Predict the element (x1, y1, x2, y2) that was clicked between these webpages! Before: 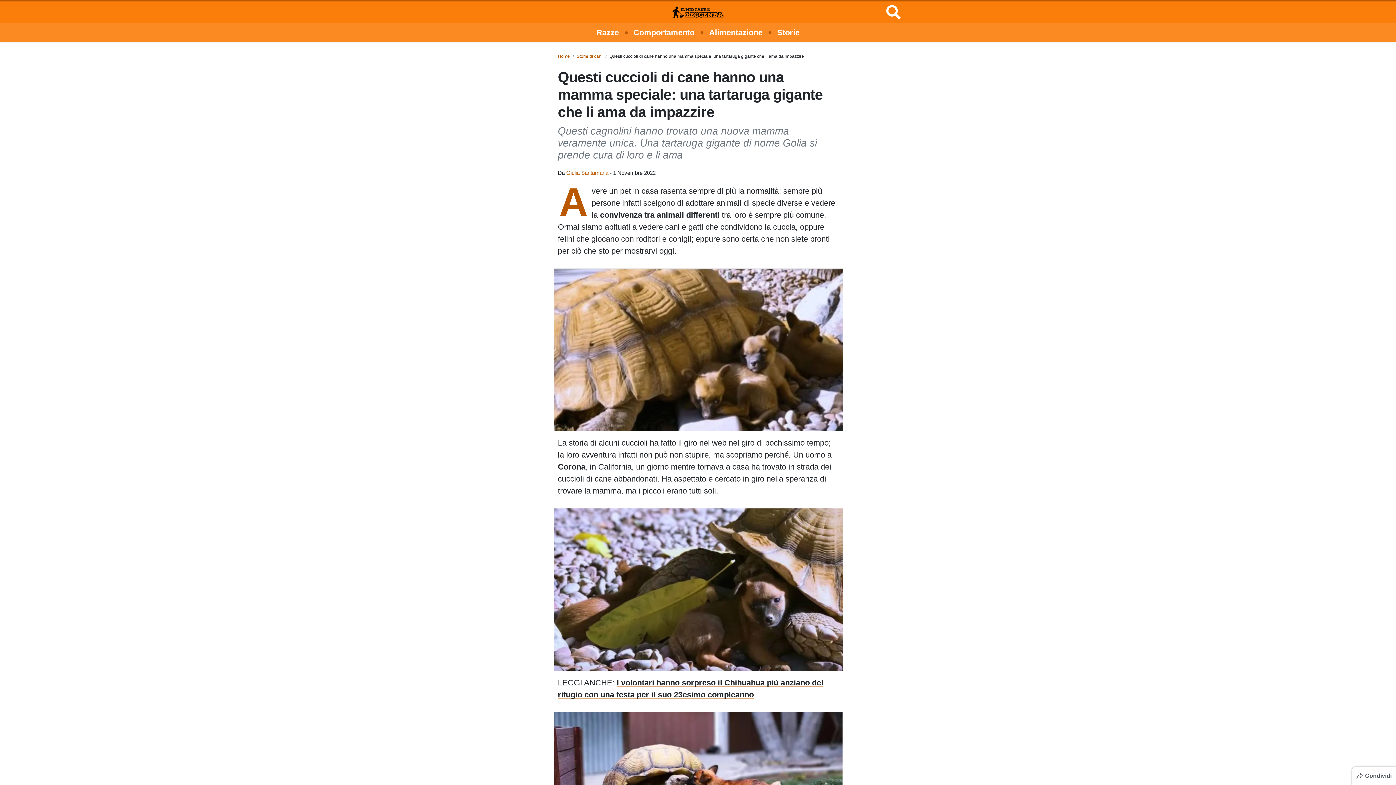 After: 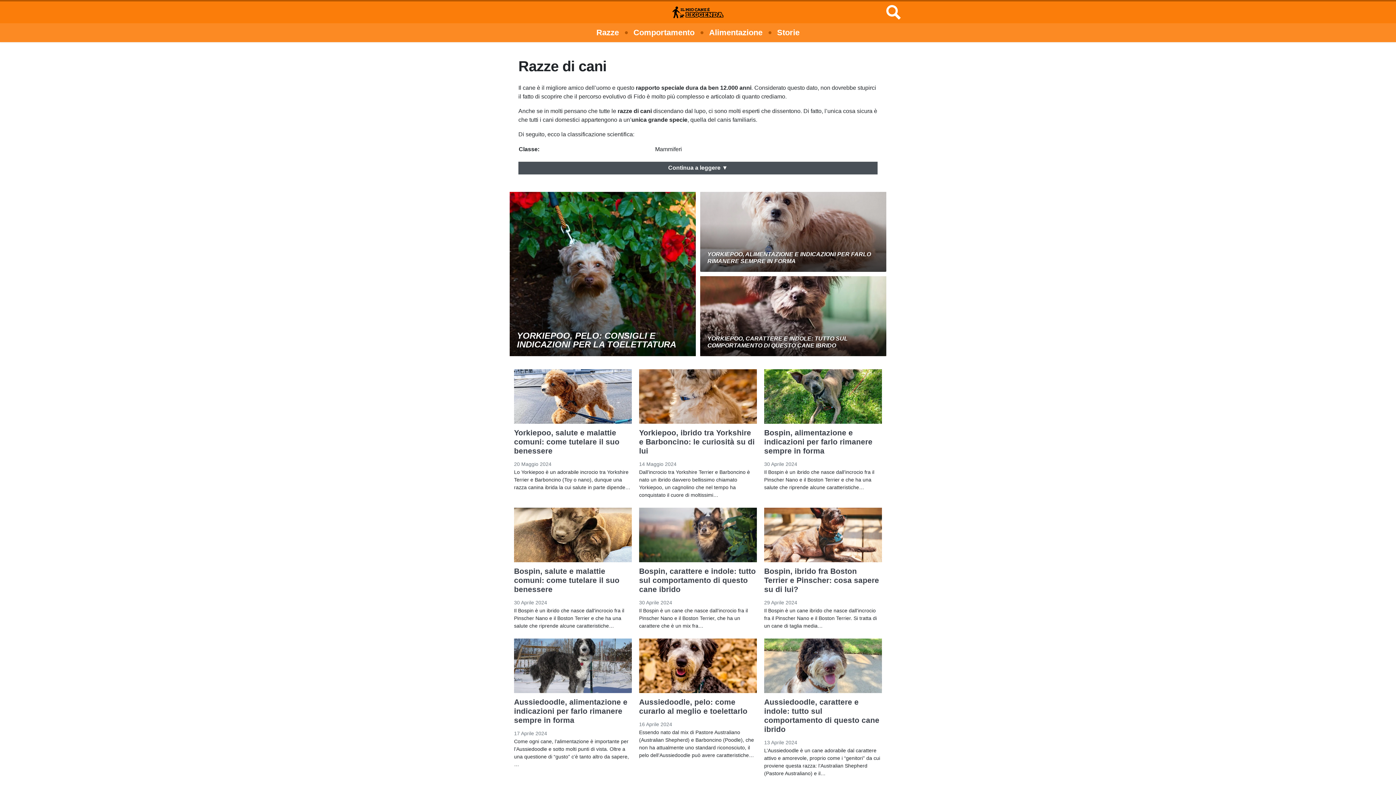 Action: bbox: (596, 23, 619, 42) label: Razze